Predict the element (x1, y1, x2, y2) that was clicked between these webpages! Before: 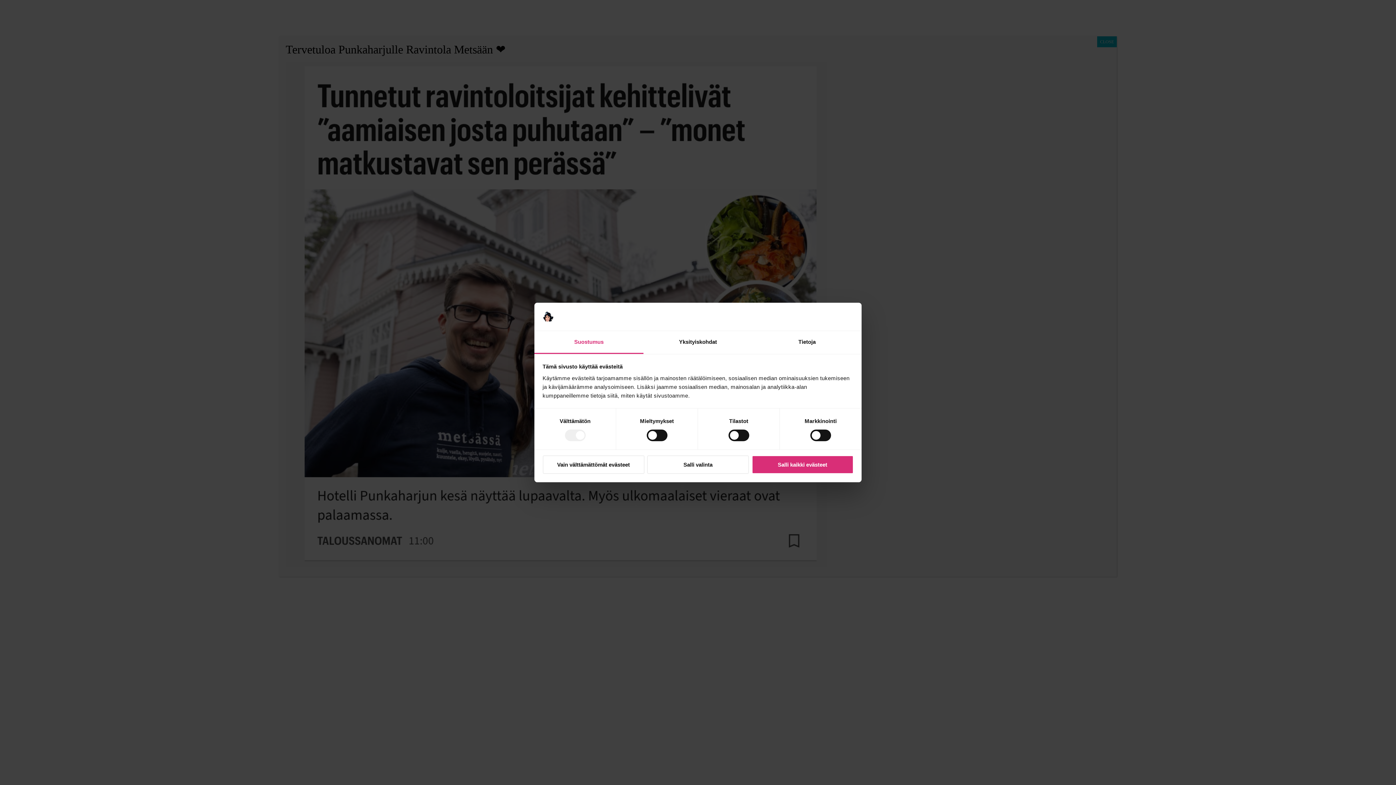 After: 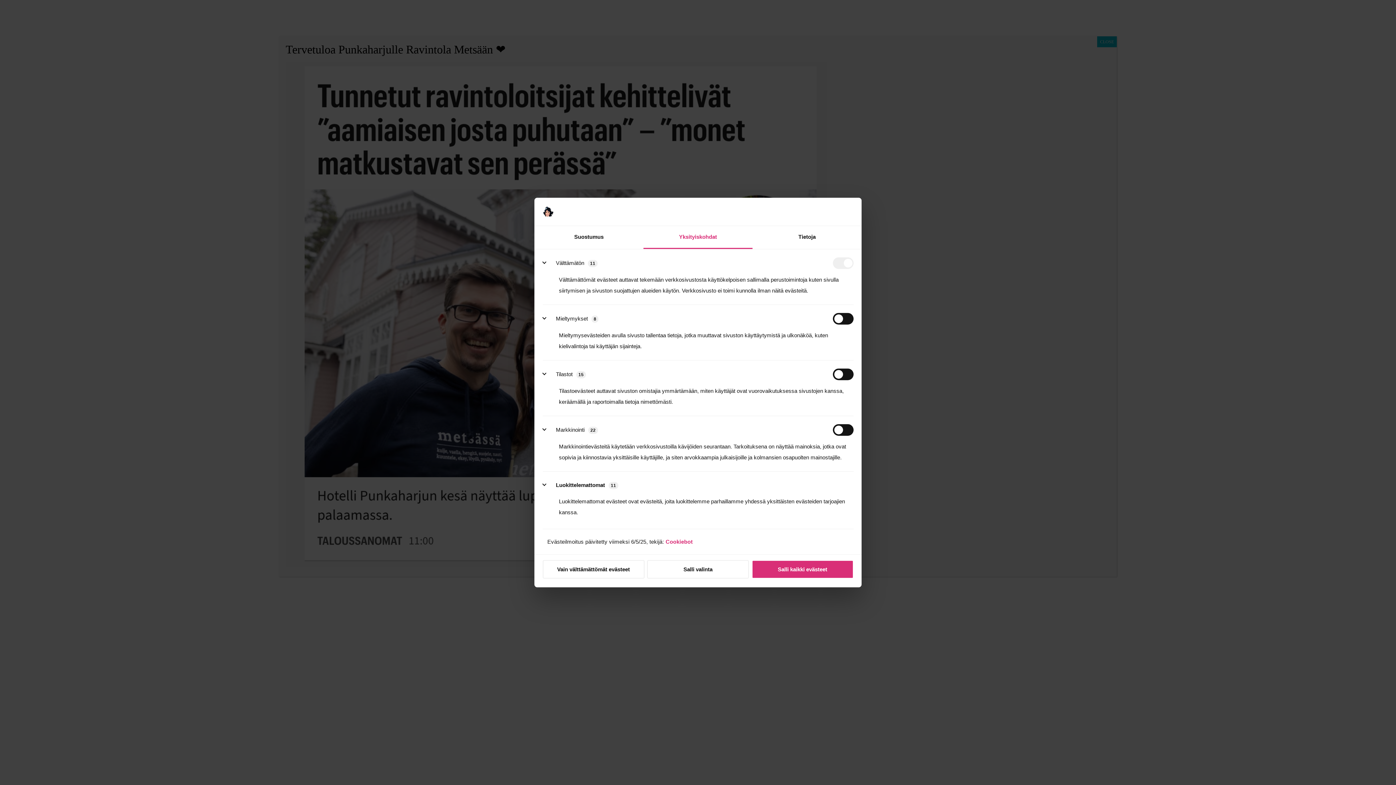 Action: label: Yksityiskohdat bbox: (643, 331, 752, 354)